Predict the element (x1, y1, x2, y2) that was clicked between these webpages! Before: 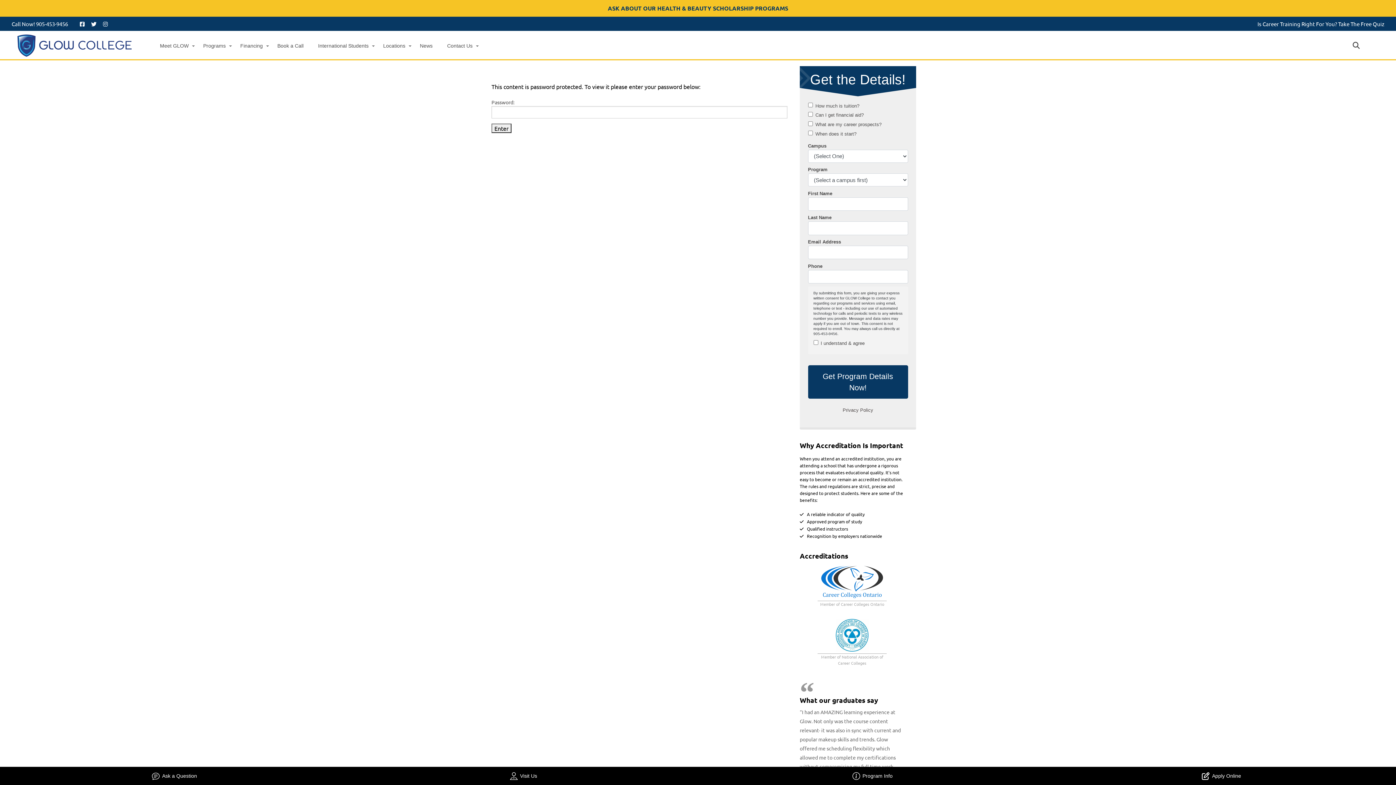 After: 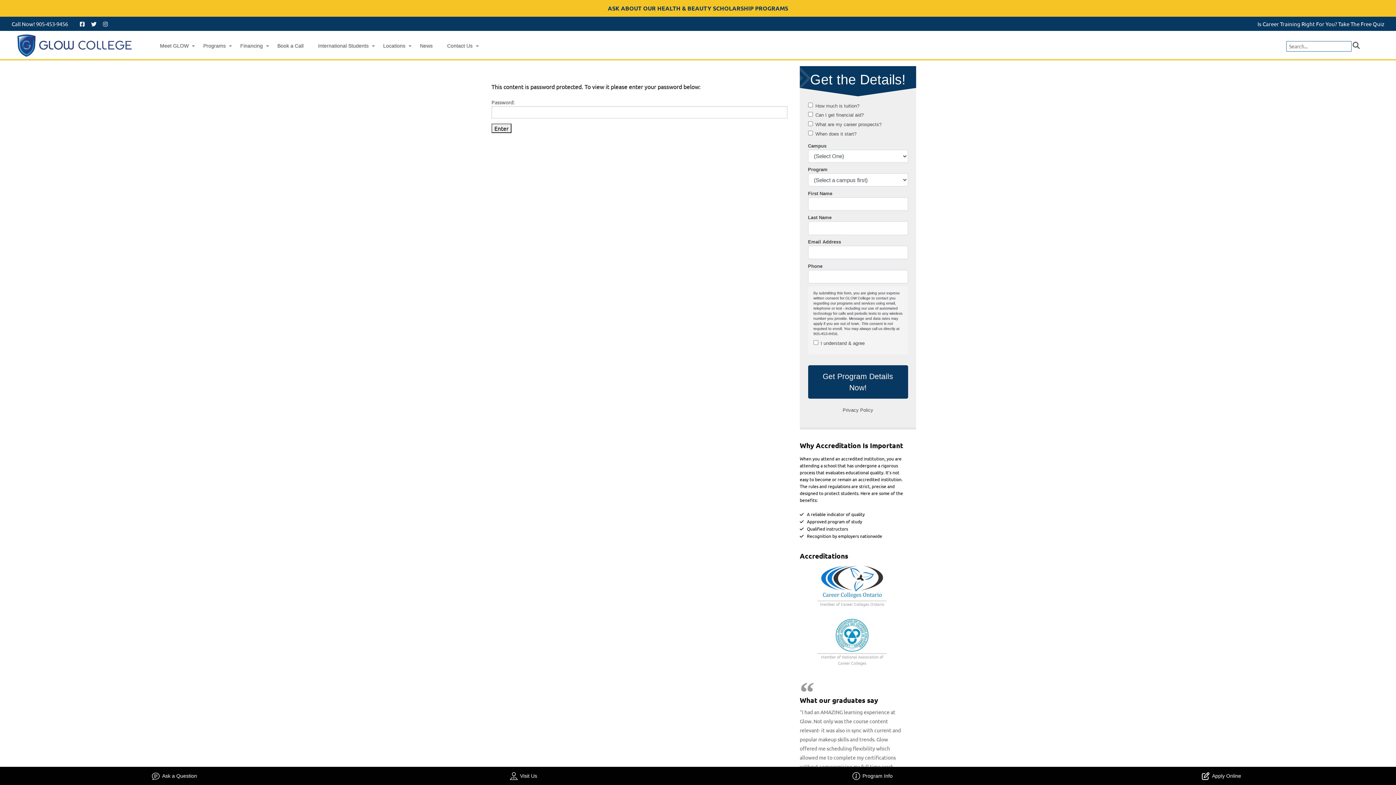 Action: bbox: (1353, 41, 1372, 49)